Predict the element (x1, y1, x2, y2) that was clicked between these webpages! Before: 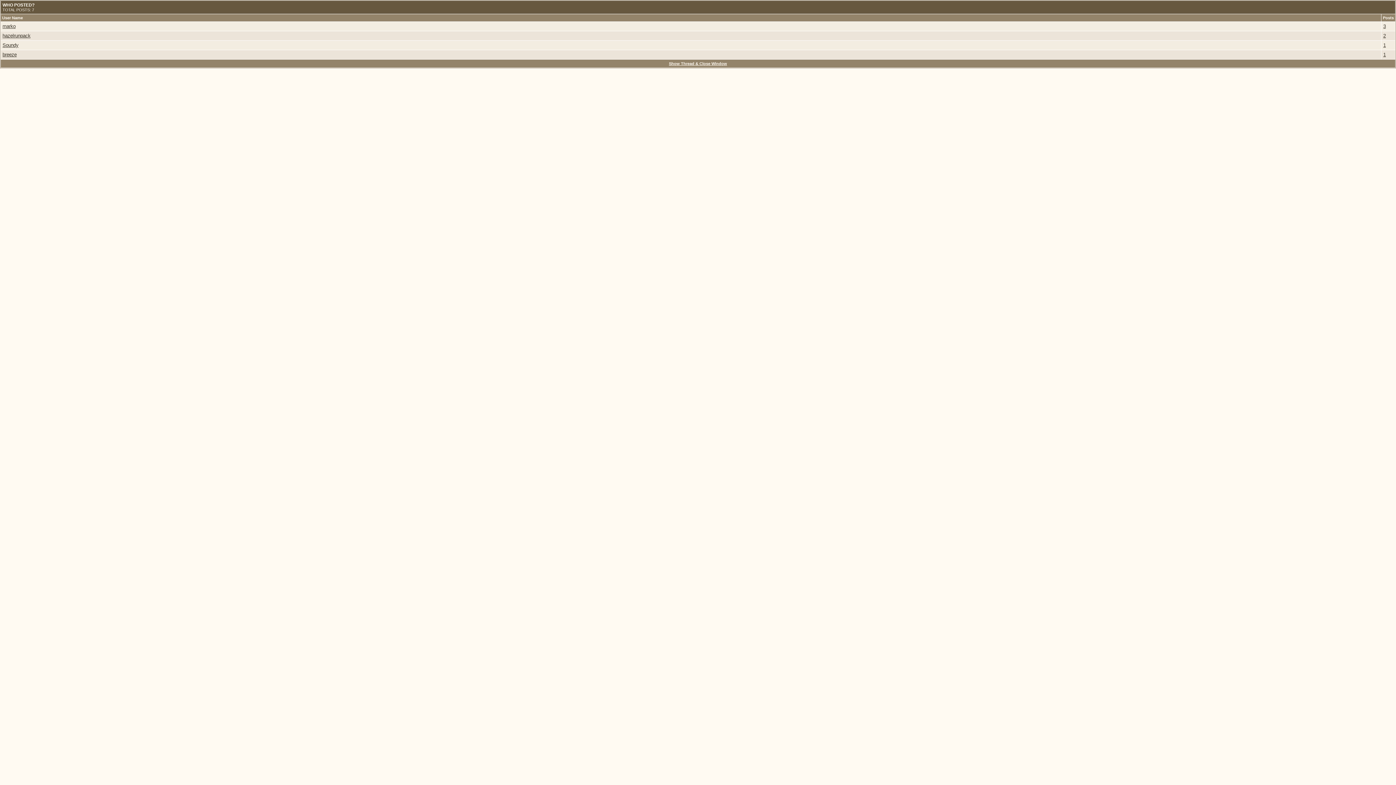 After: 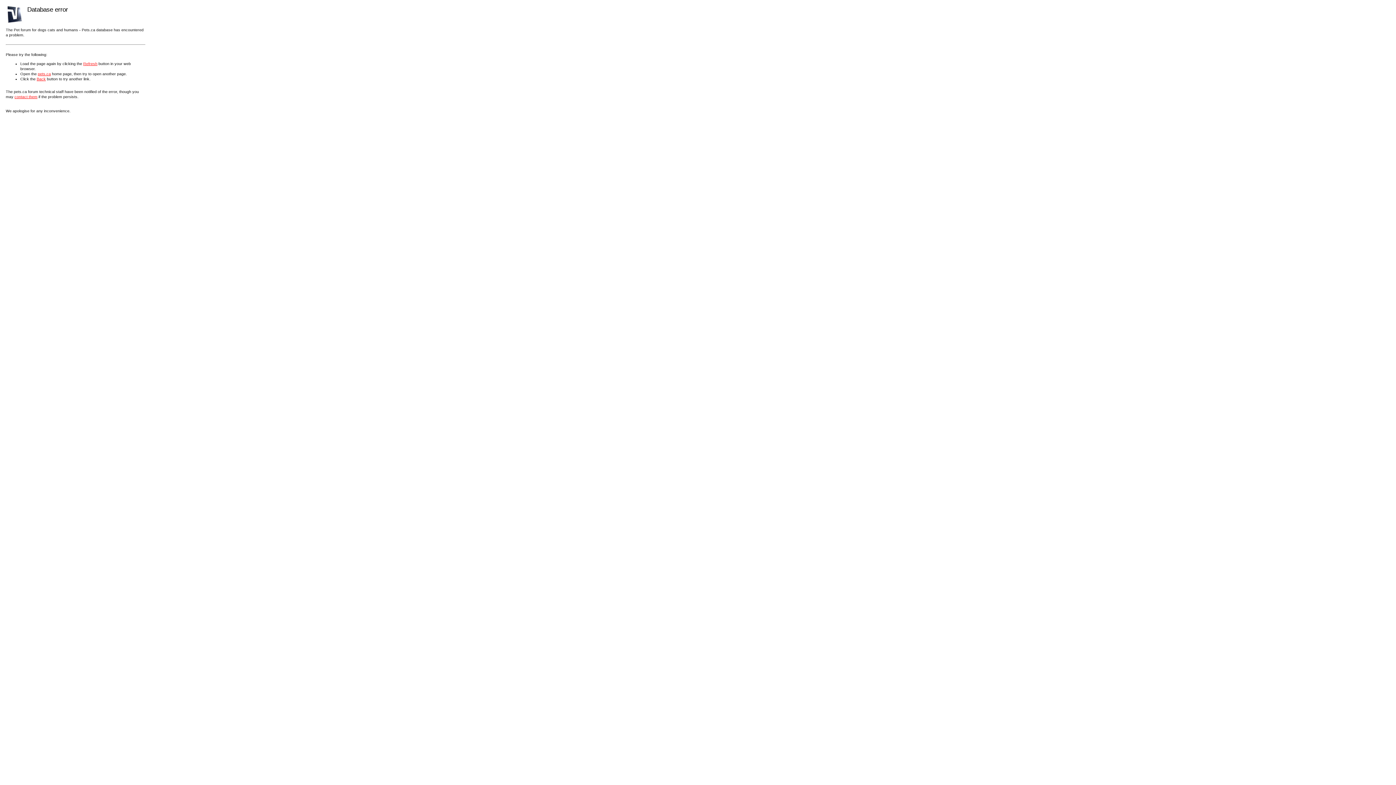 Action: label: 2 bbox: (1383, 33, 1386, 38)